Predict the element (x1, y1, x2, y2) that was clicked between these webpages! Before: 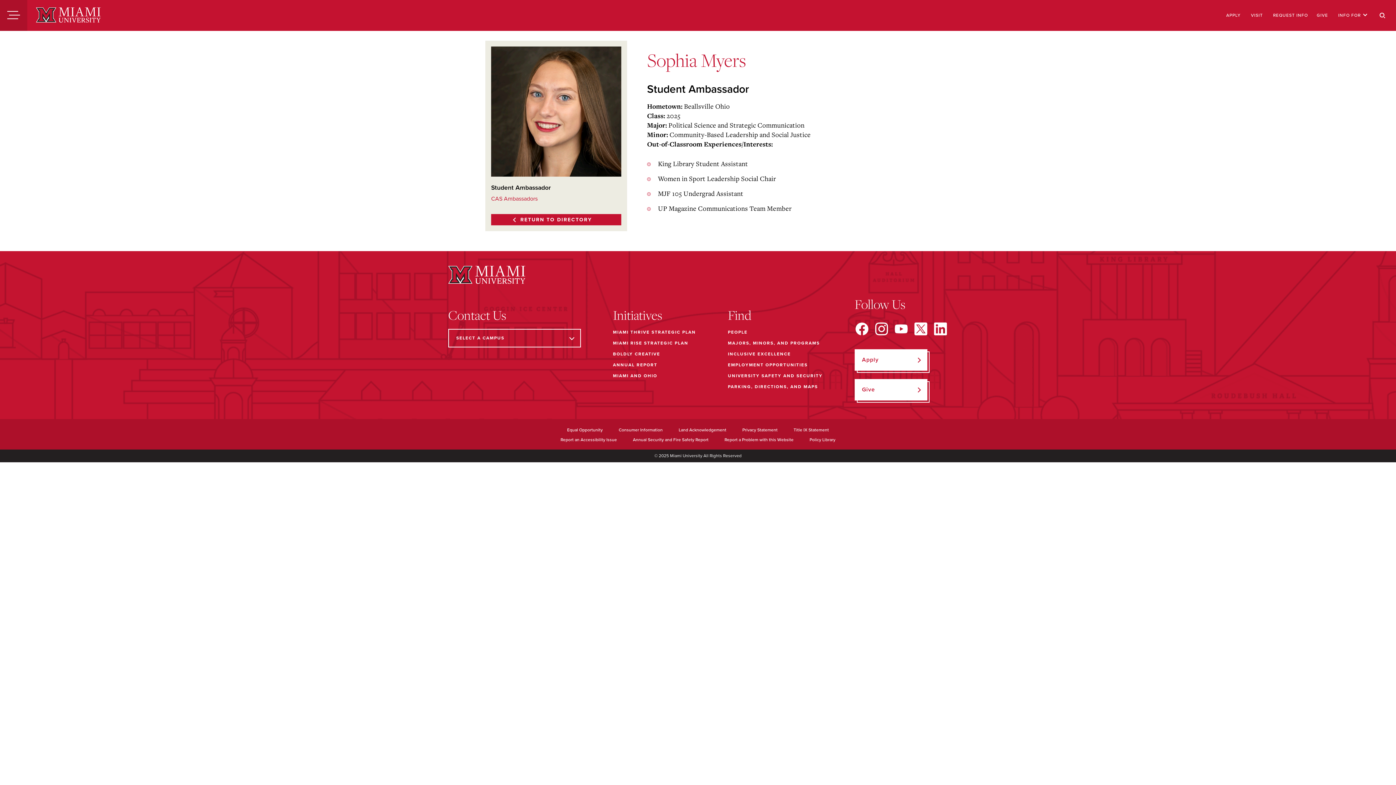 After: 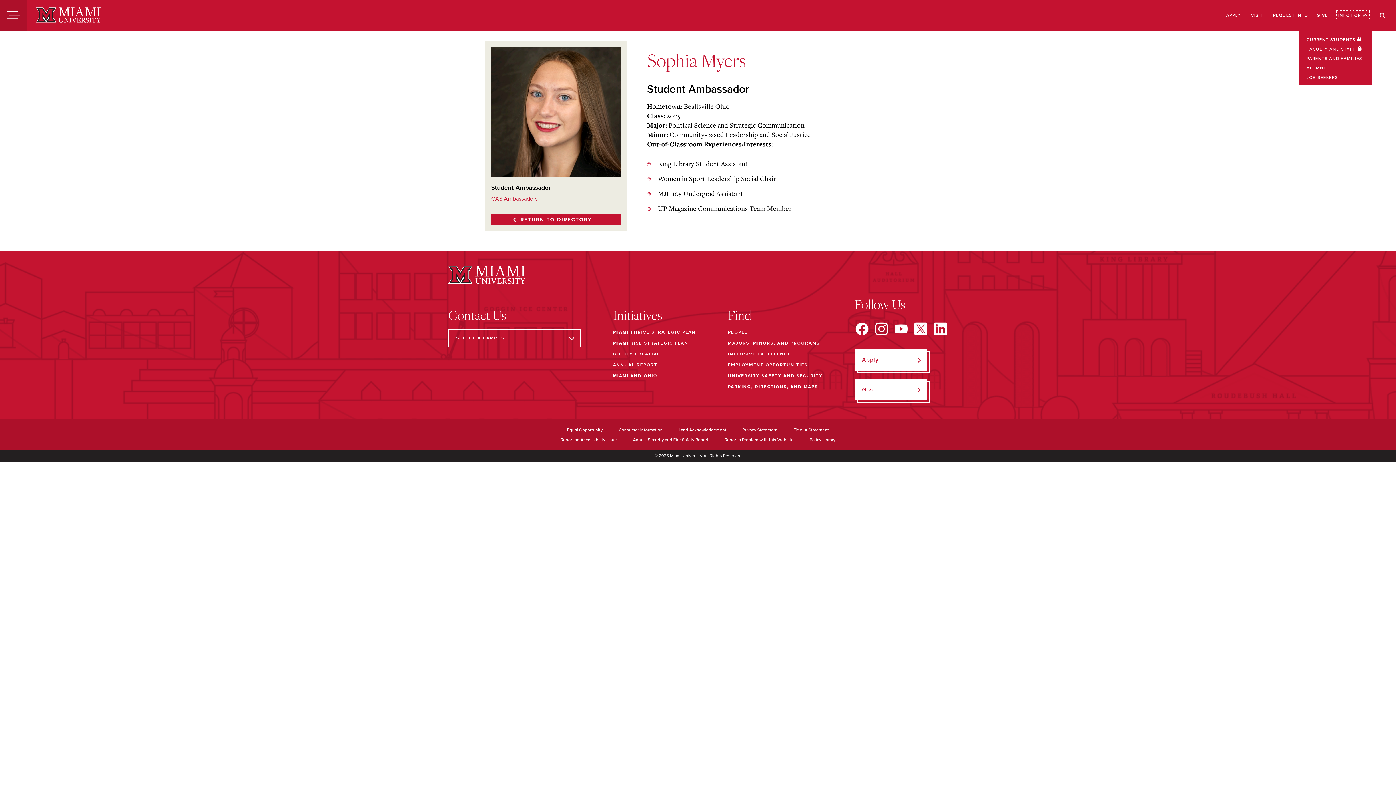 Action: label: INFO FOR  bbox: (1338, 12, 1368, 19)